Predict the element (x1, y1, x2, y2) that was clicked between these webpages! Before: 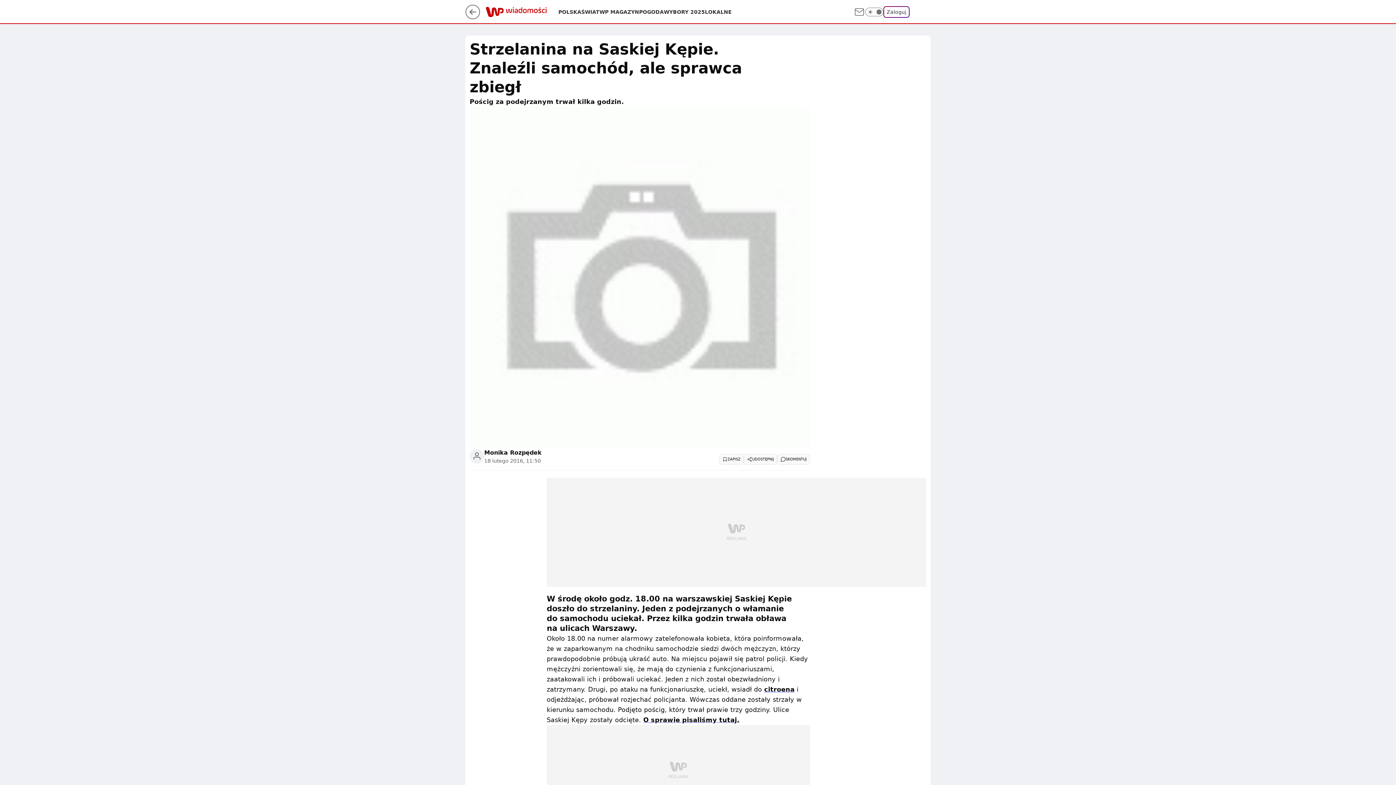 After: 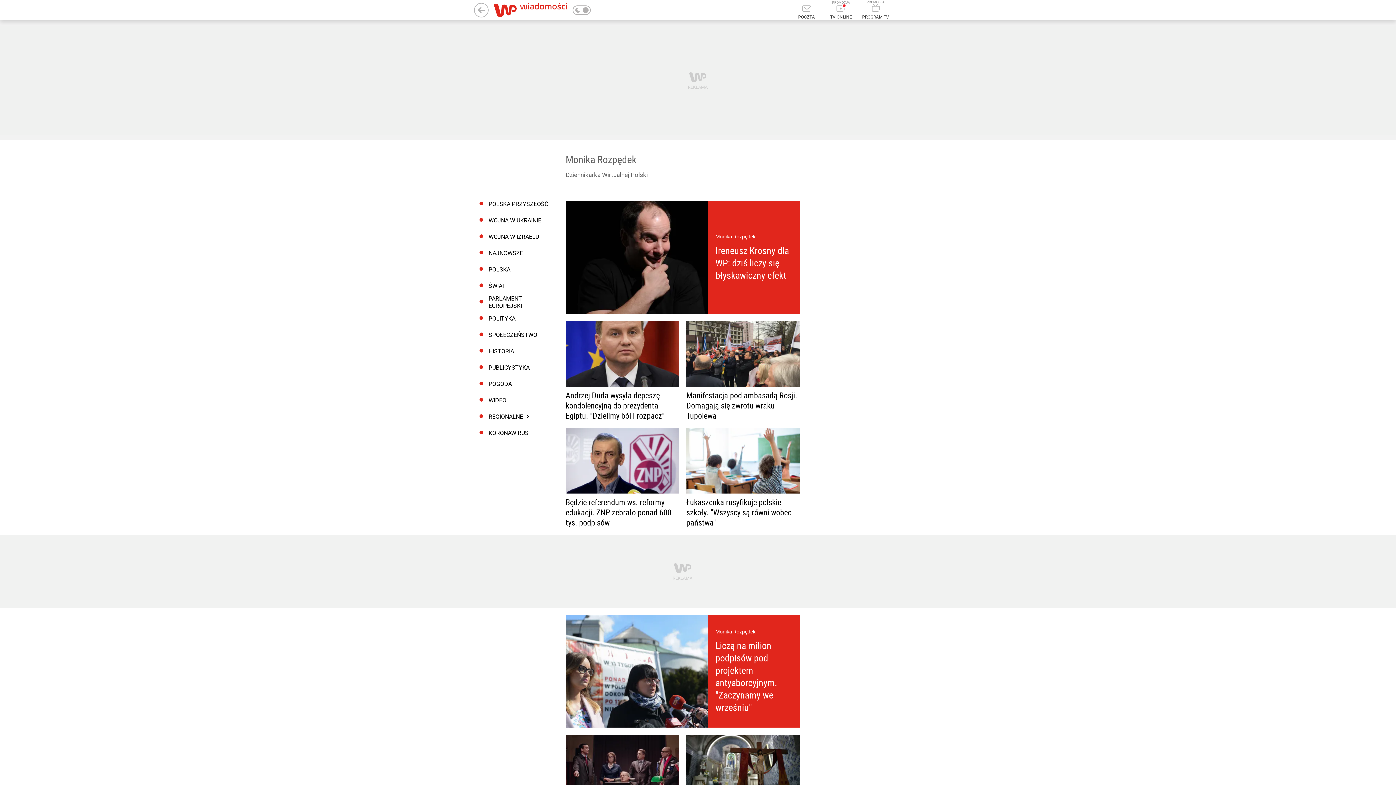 Action: label: Monika Rozpędek bbox: (484, 448, 541, 457)